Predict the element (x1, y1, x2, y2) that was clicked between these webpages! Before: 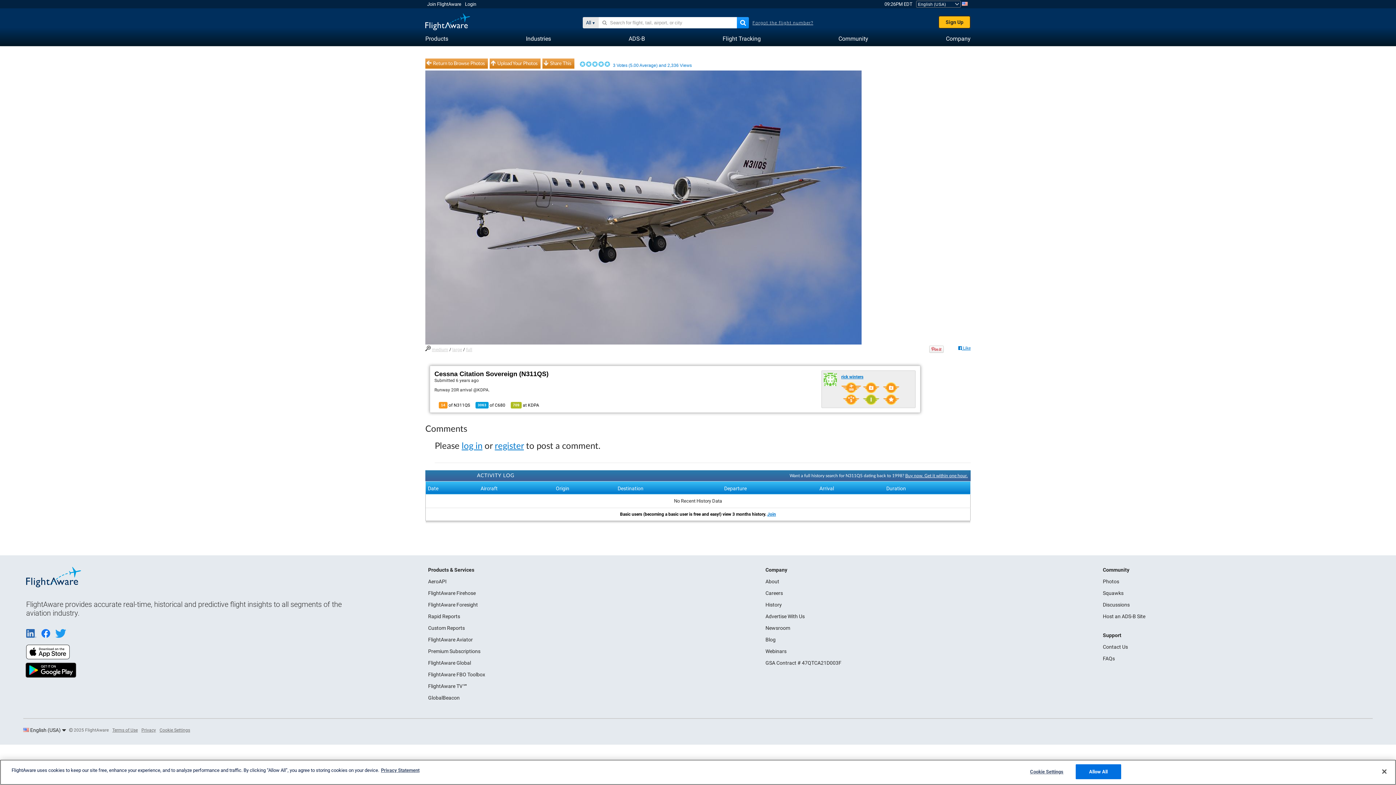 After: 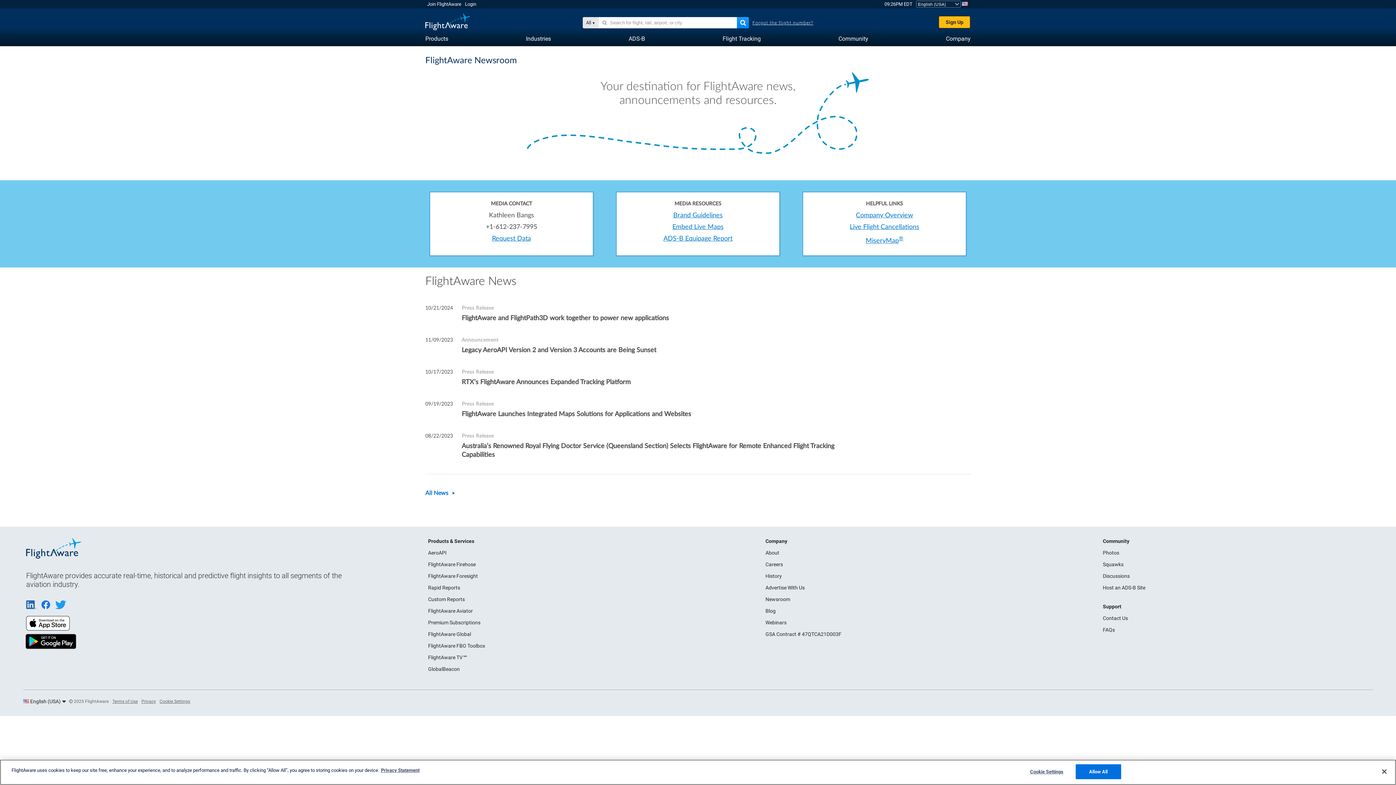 Action: label: Newsroom bbox: (765, 625, 790, 631)